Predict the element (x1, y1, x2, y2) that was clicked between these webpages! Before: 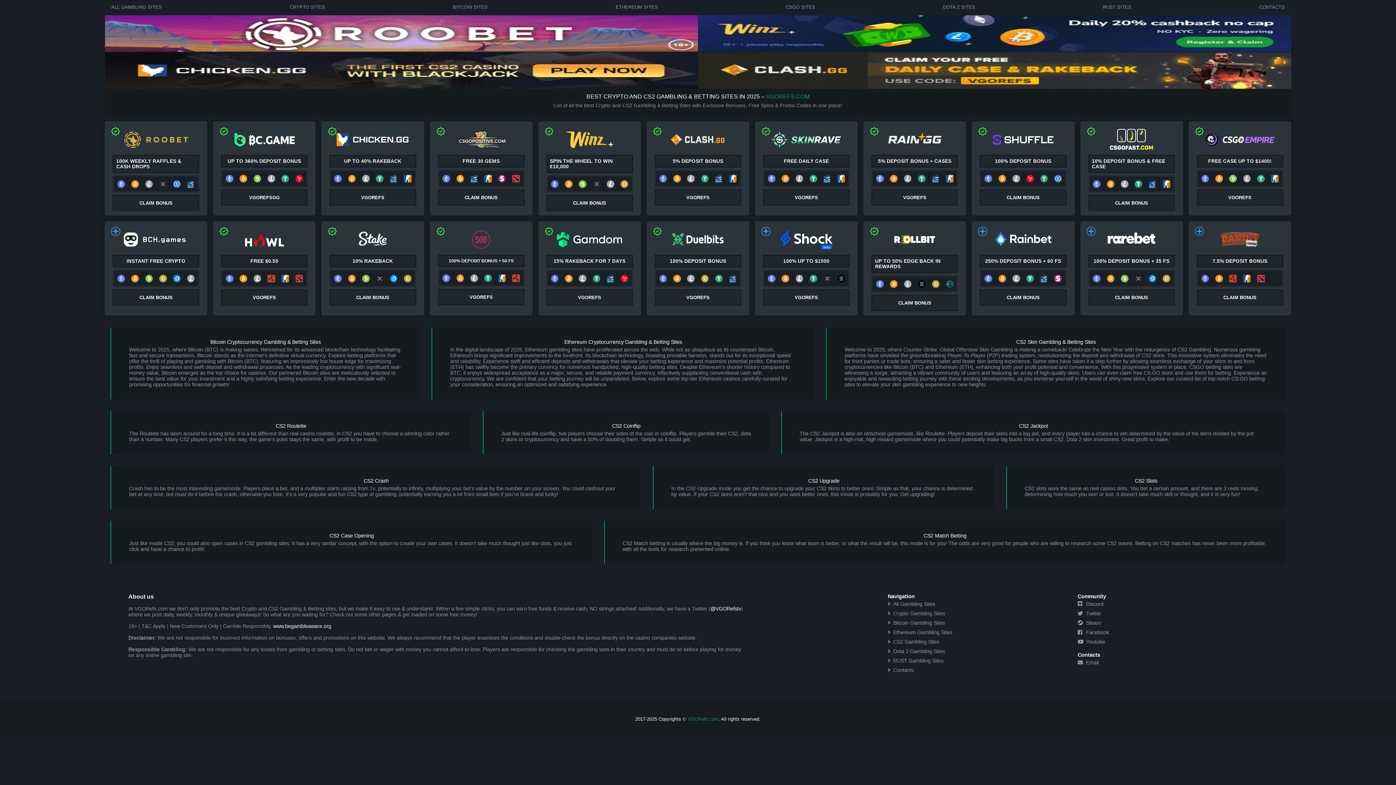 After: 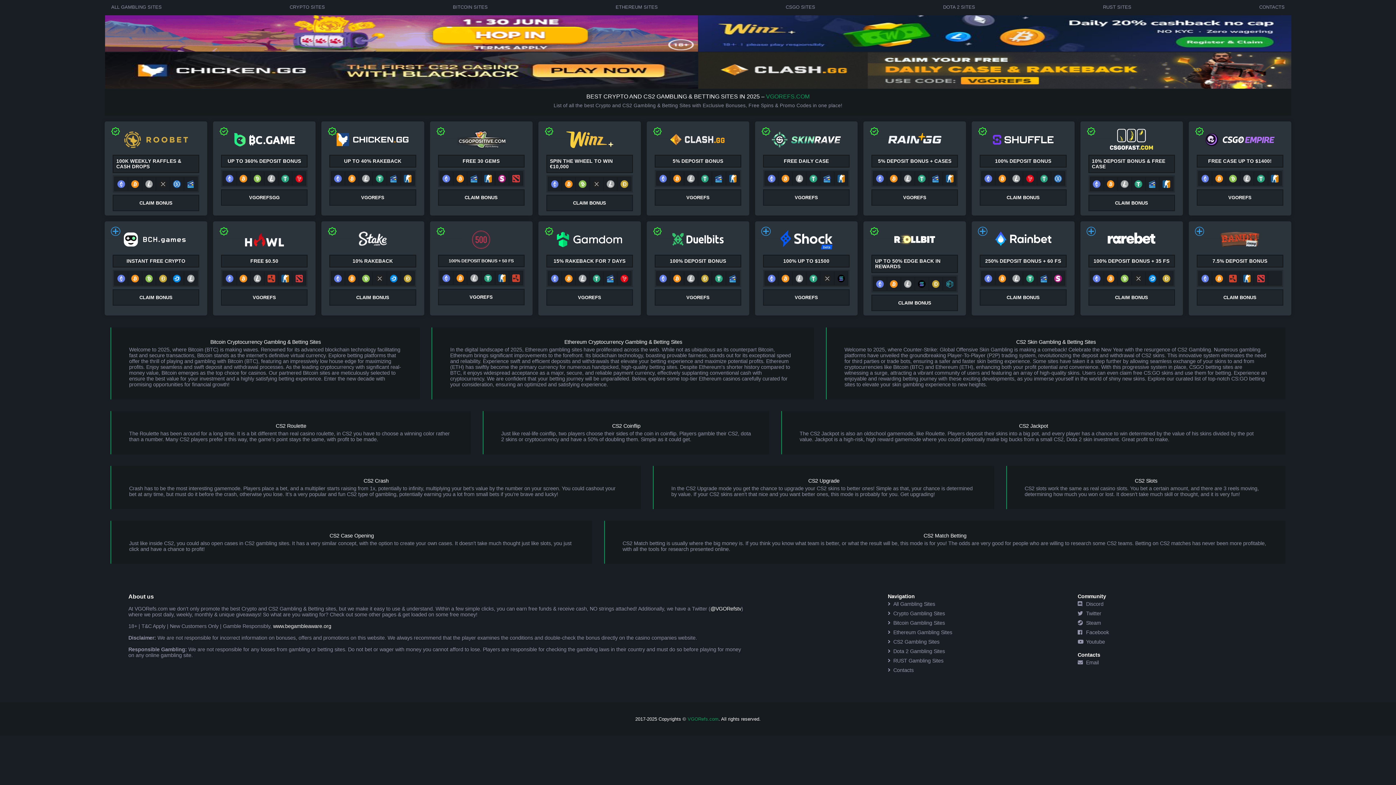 Action: bbox: (104, 0, 168, 14) label: ALL GAMBLING SITES